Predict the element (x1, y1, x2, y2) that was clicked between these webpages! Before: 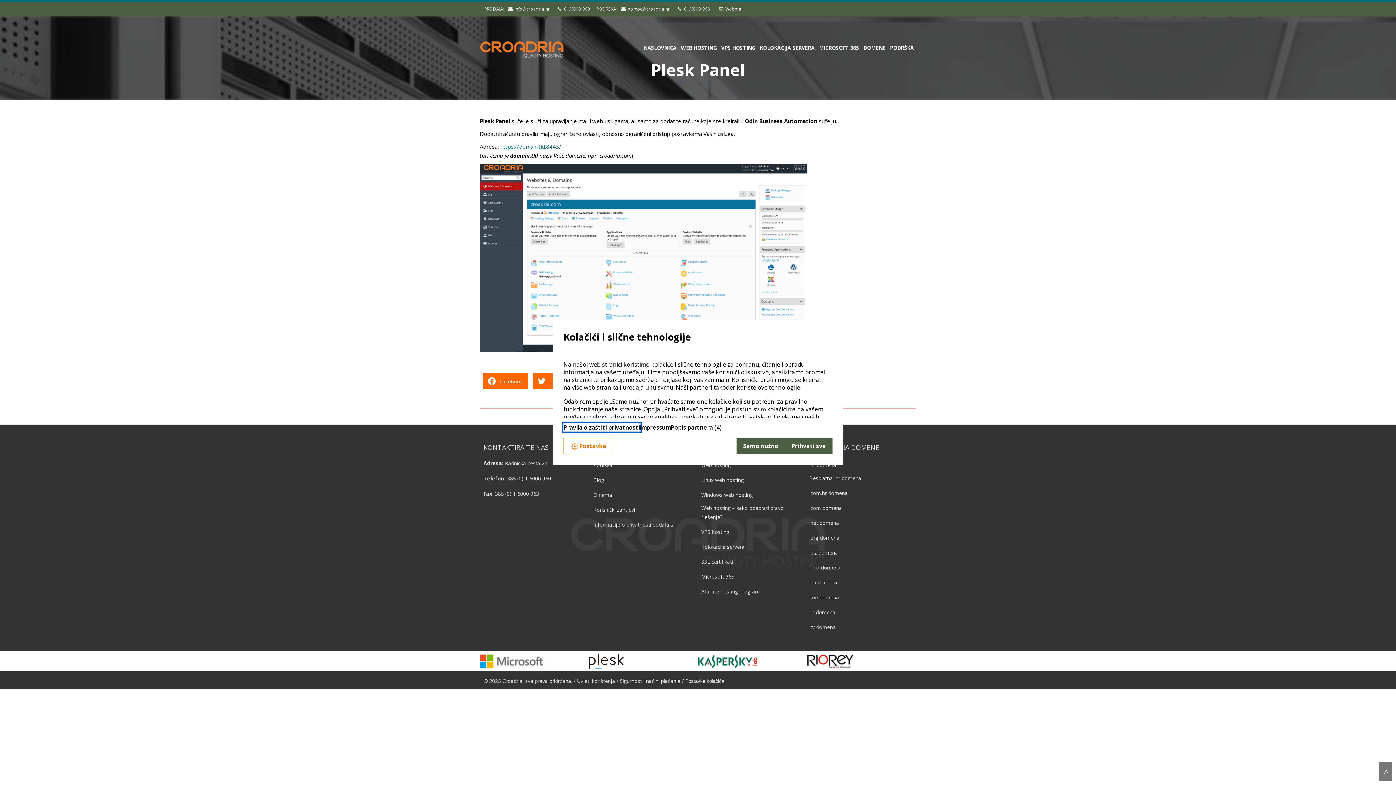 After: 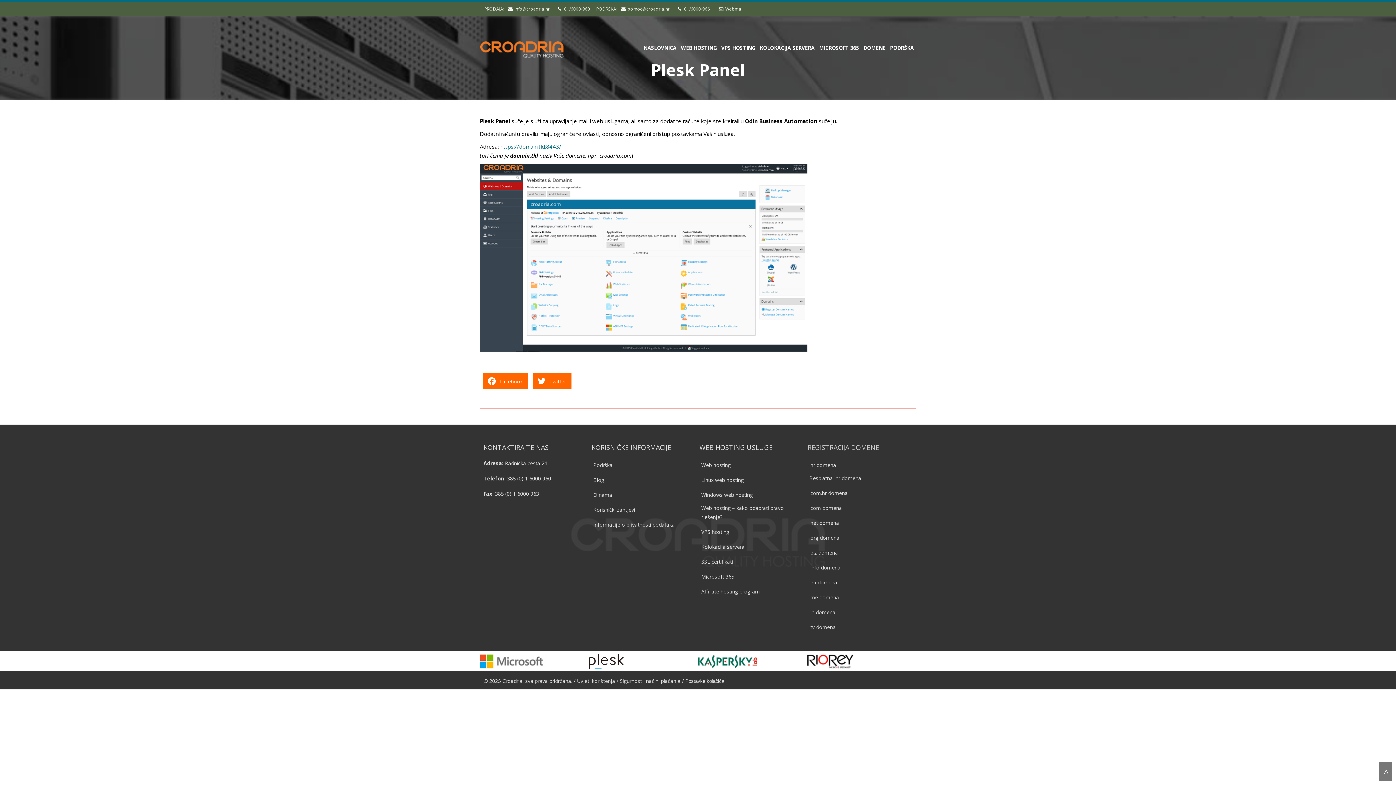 Action: bbox: (785, 438, 832, 454) label: Prihvati sve